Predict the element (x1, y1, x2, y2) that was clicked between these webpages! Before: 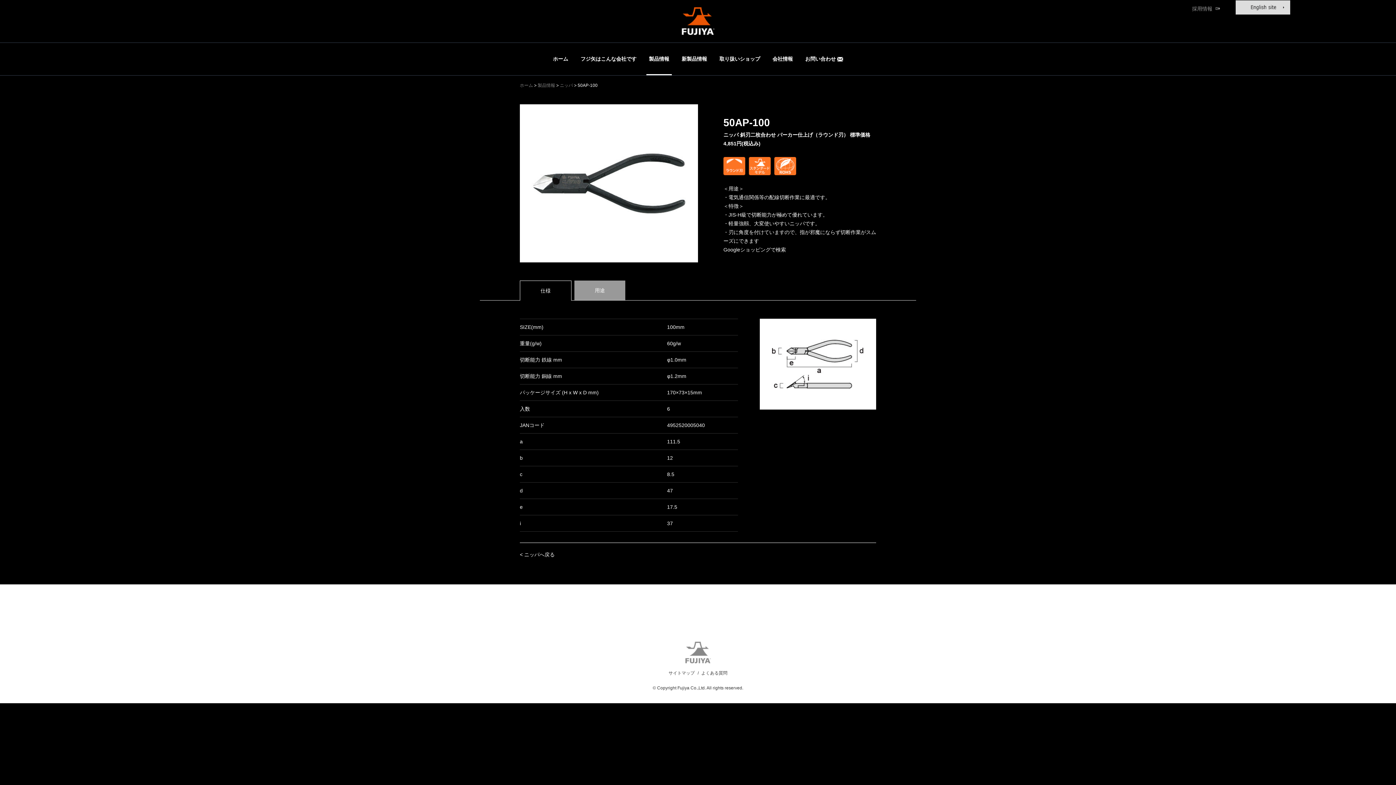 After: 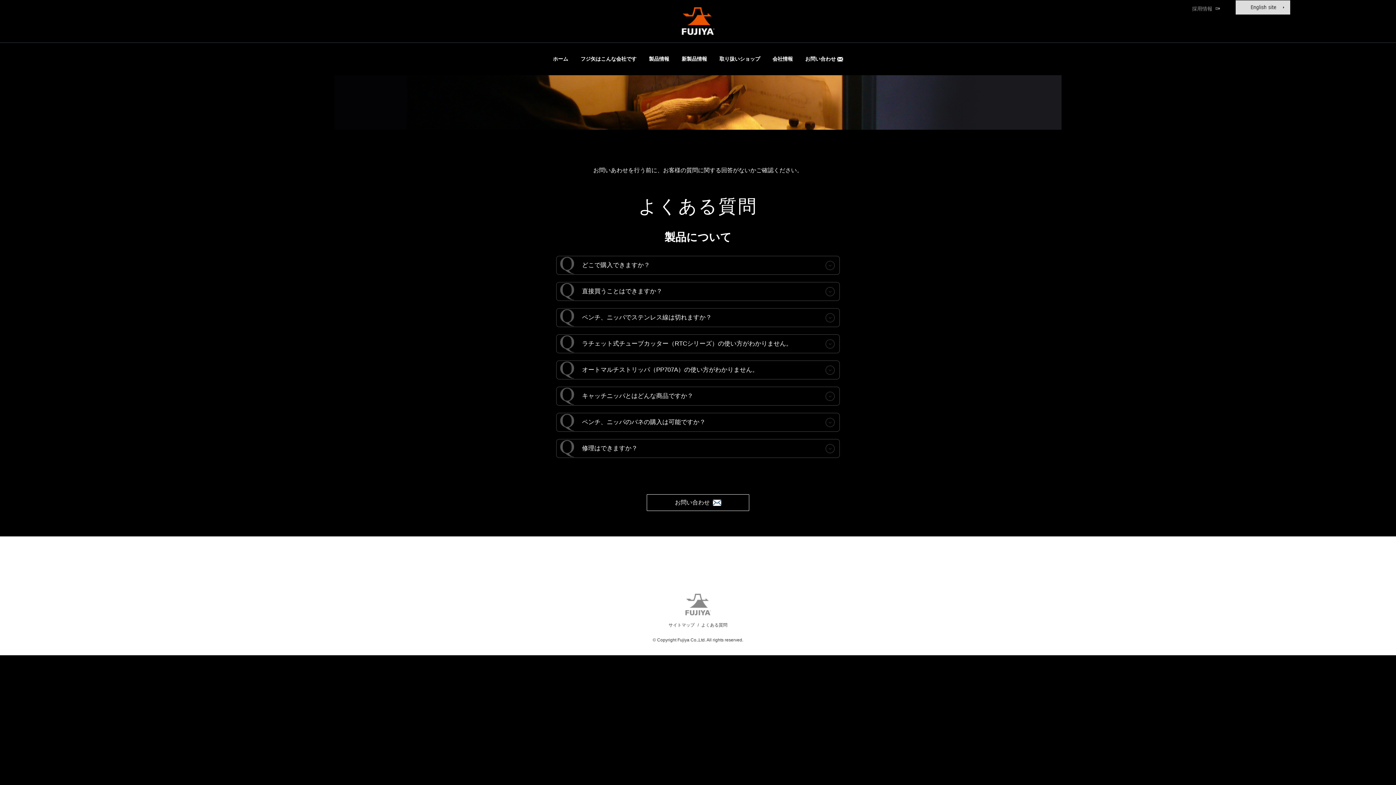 Action: bbox: (802, 42, 845, 74) label: お問い合わせ